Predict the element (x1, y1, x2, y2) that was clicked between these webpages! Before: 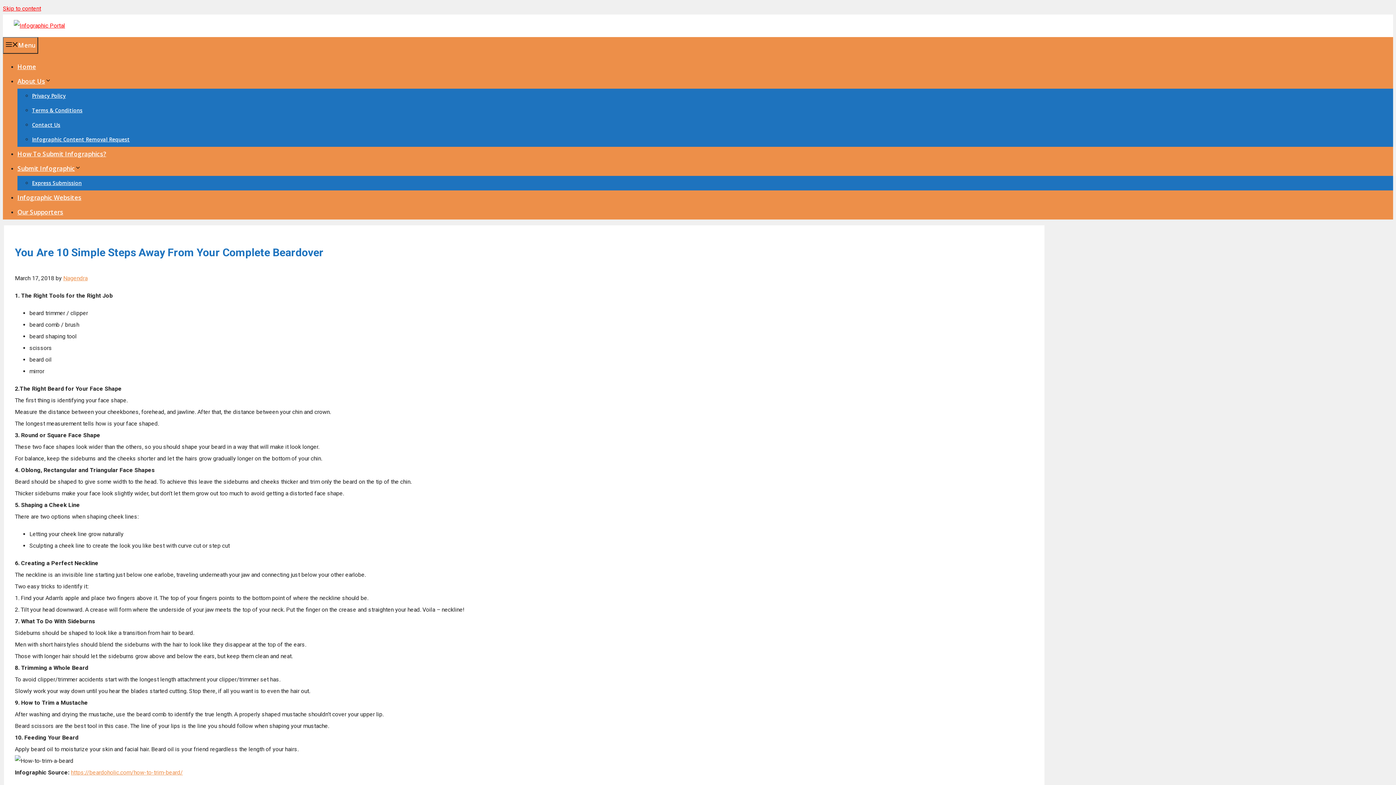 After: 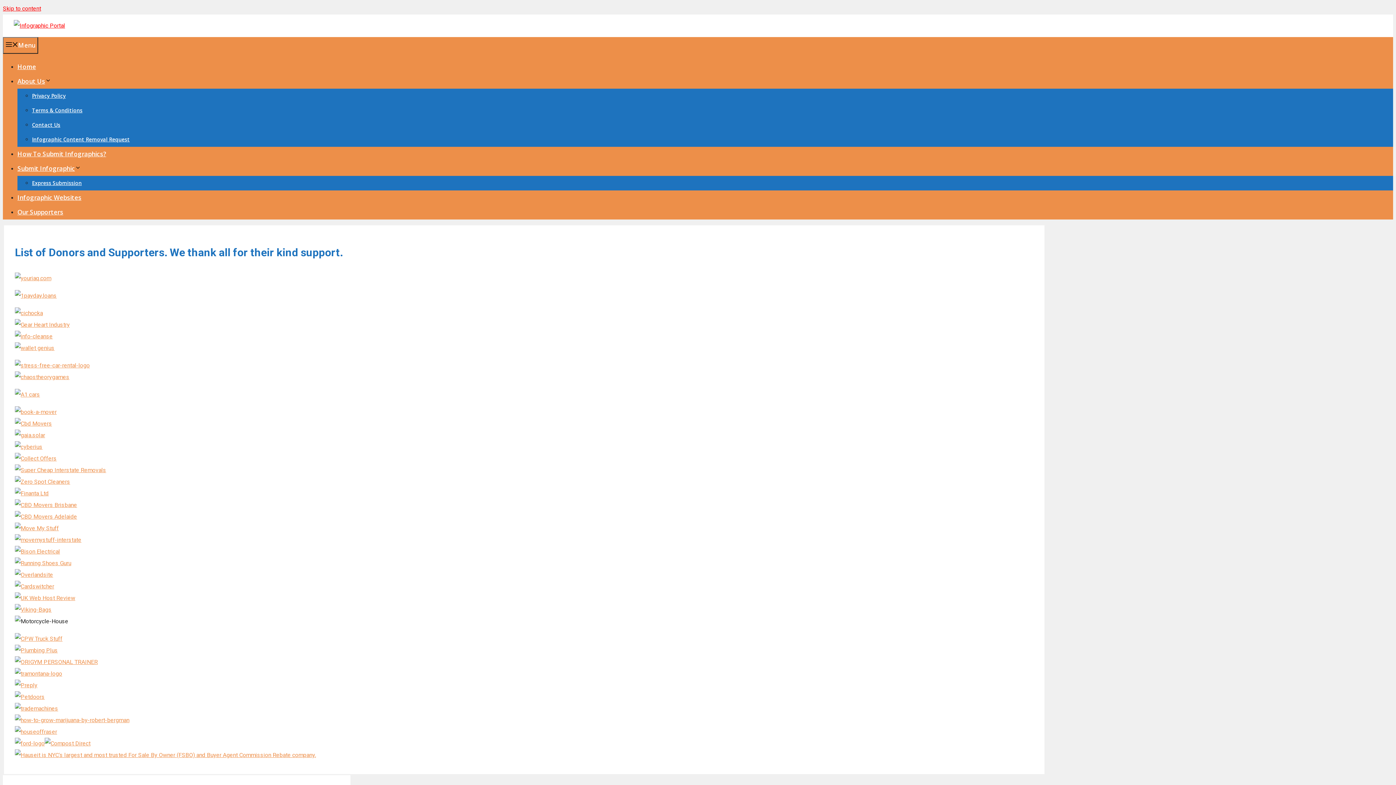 Action: label: Our Supporters bbox: (17, 208, 63, 216)